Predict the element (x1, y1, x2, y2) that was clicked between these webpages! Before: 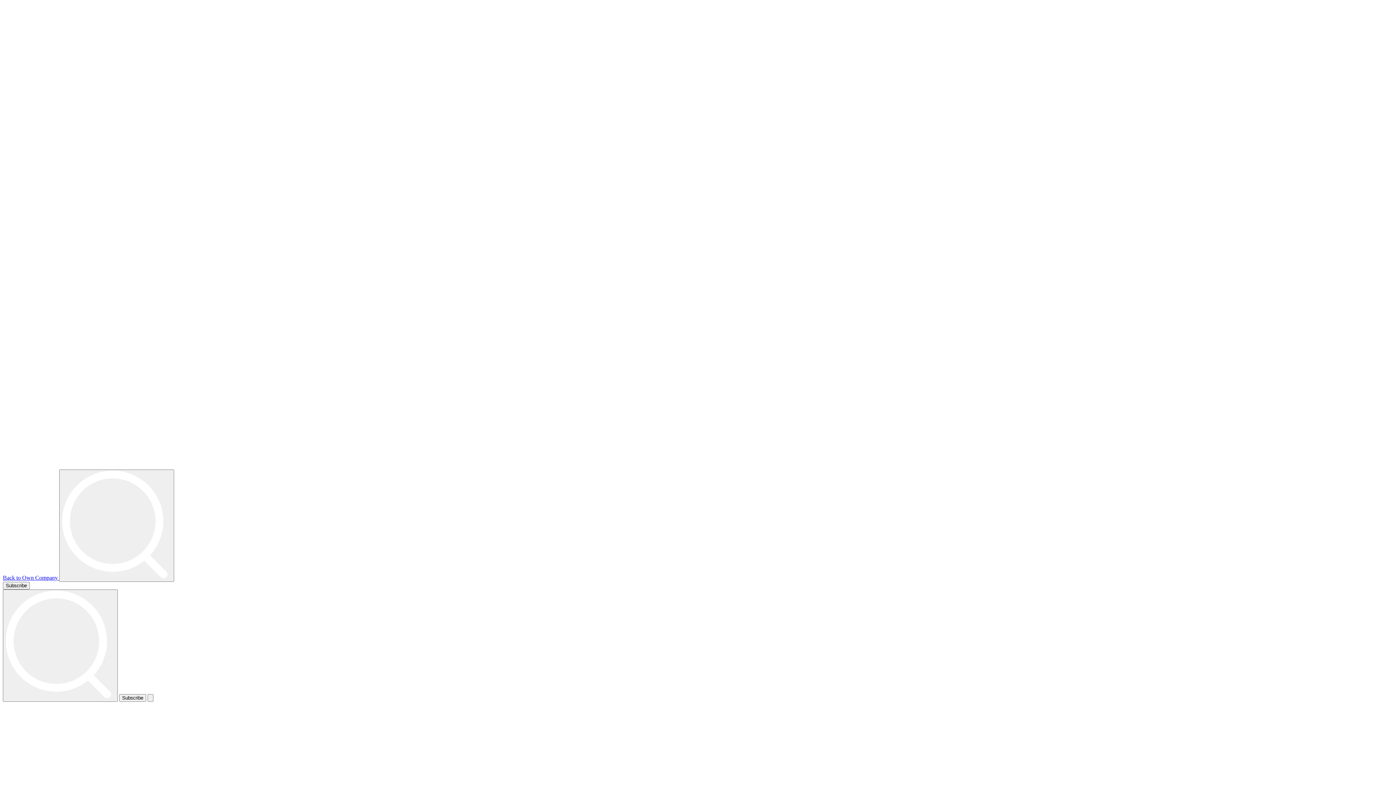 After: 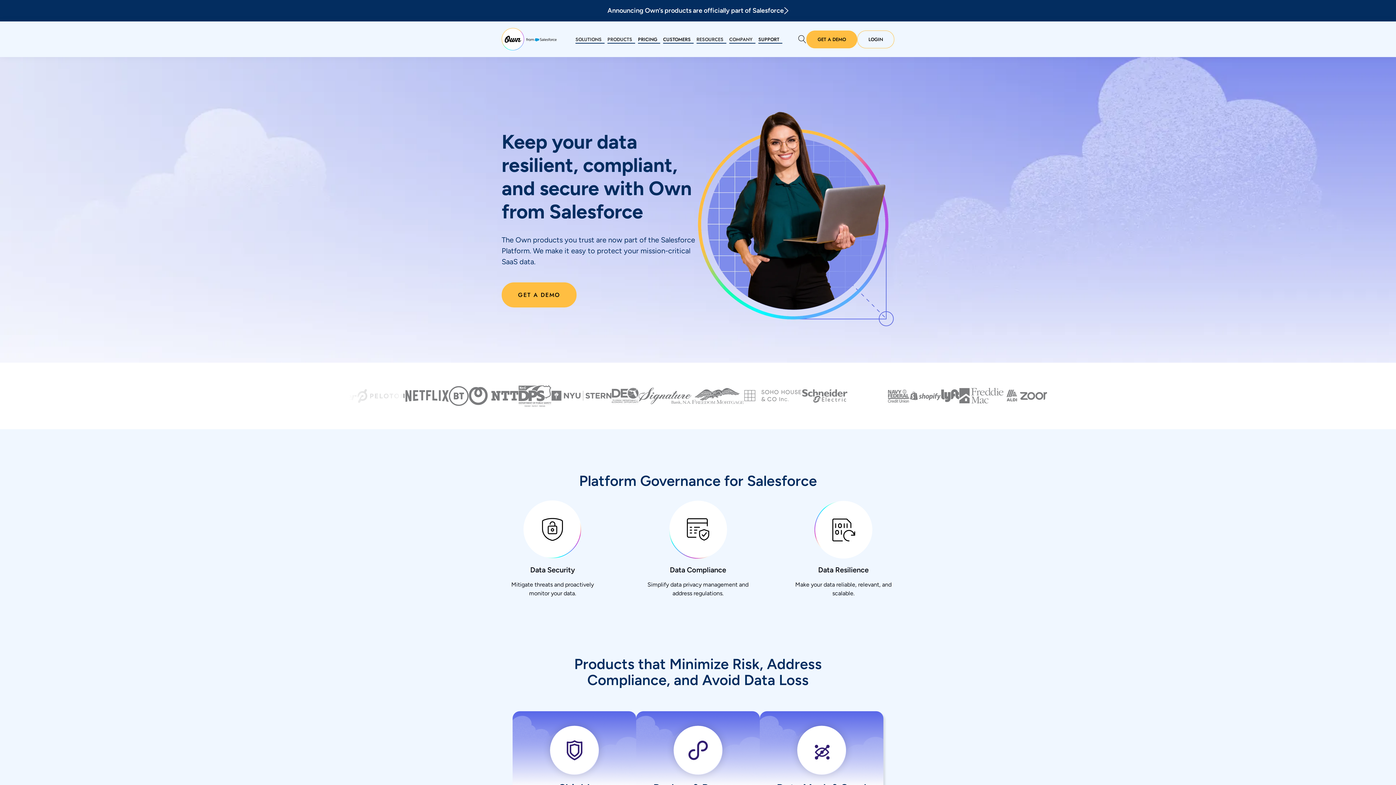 Action: bbox: (2, 574, 59, 581) label: Back to Own Company 